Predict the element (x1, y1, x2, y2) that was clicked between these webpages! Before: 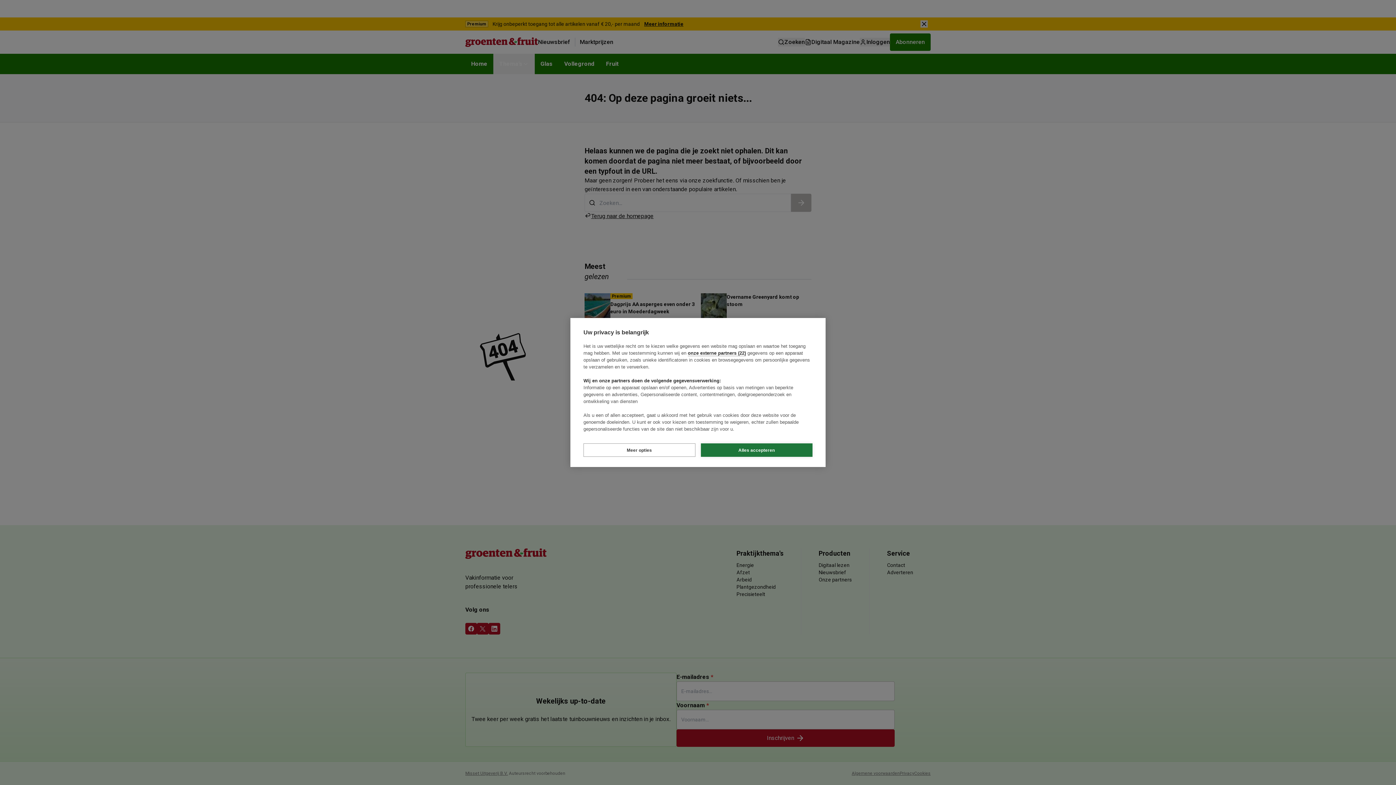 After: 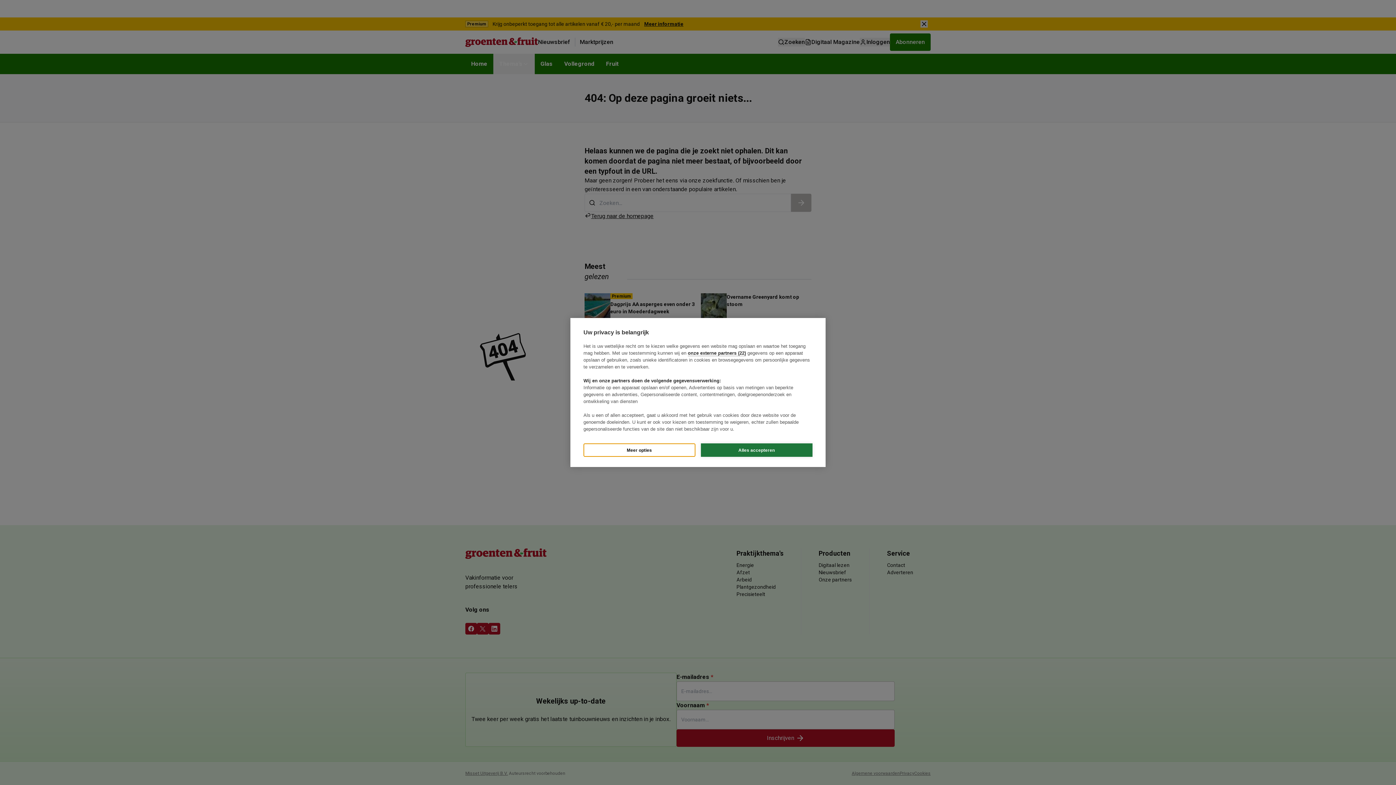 Action: bbox: (583, 443, 695, 457) label: Meer opties